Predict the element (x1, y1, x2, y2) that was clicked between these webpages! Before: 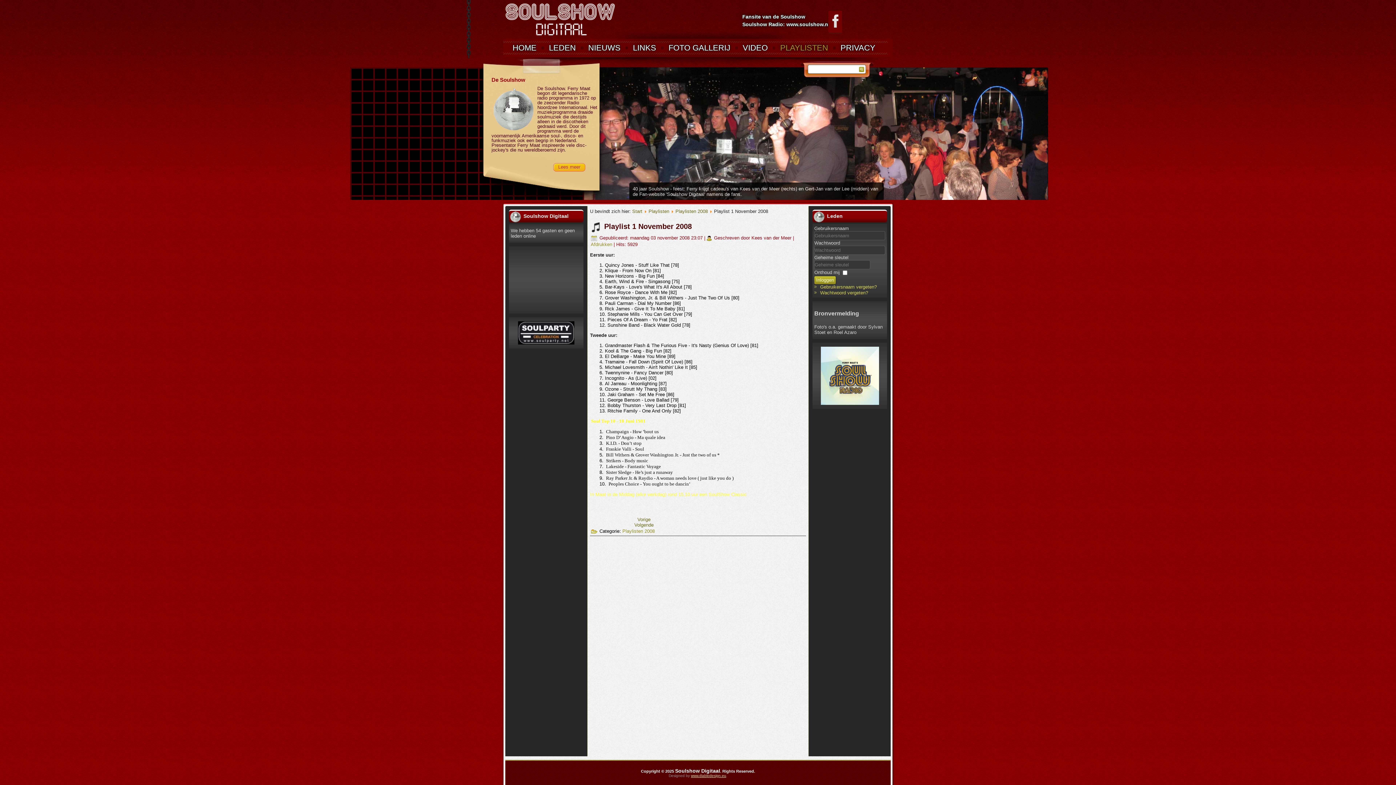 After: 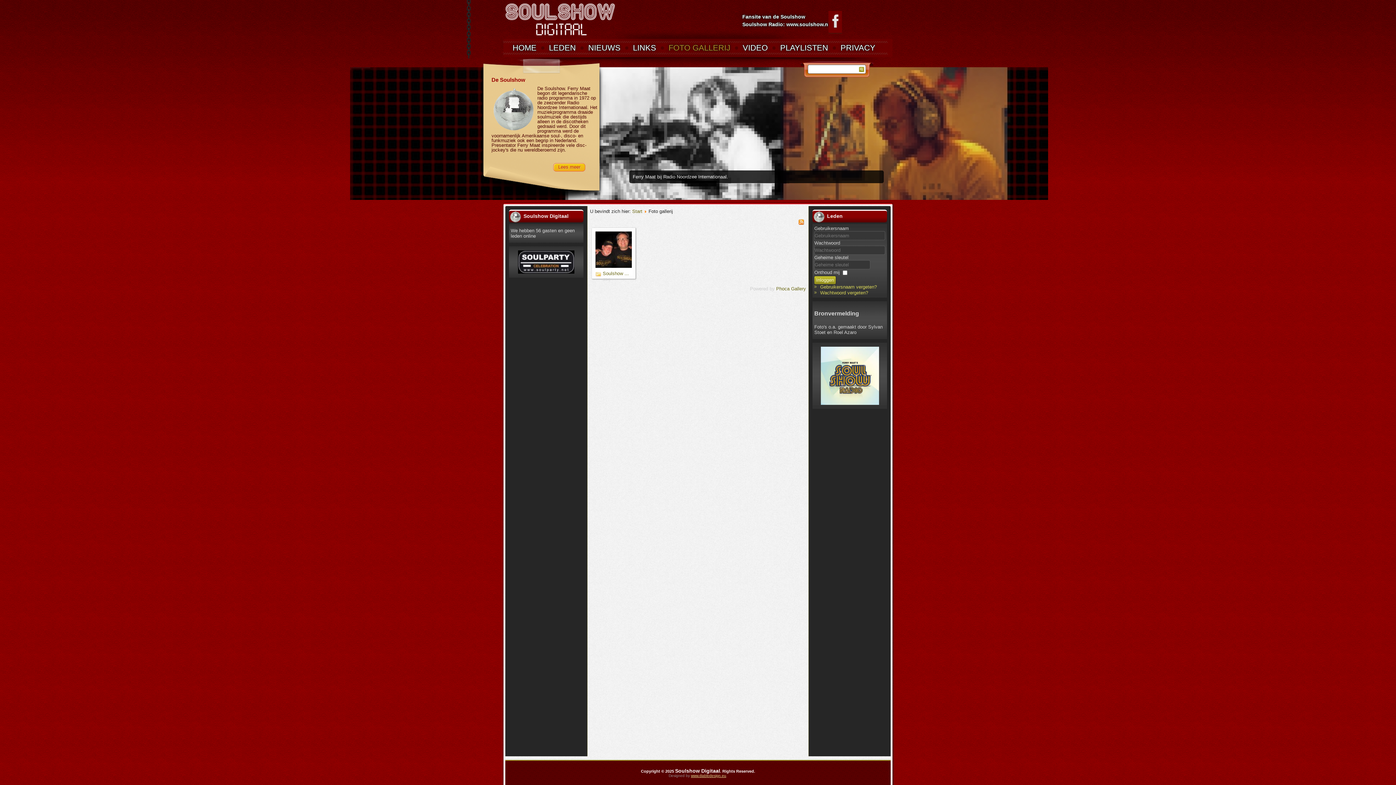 Action: label: FOTO GALLERIJ bbox: (664, 38, 734, 57)